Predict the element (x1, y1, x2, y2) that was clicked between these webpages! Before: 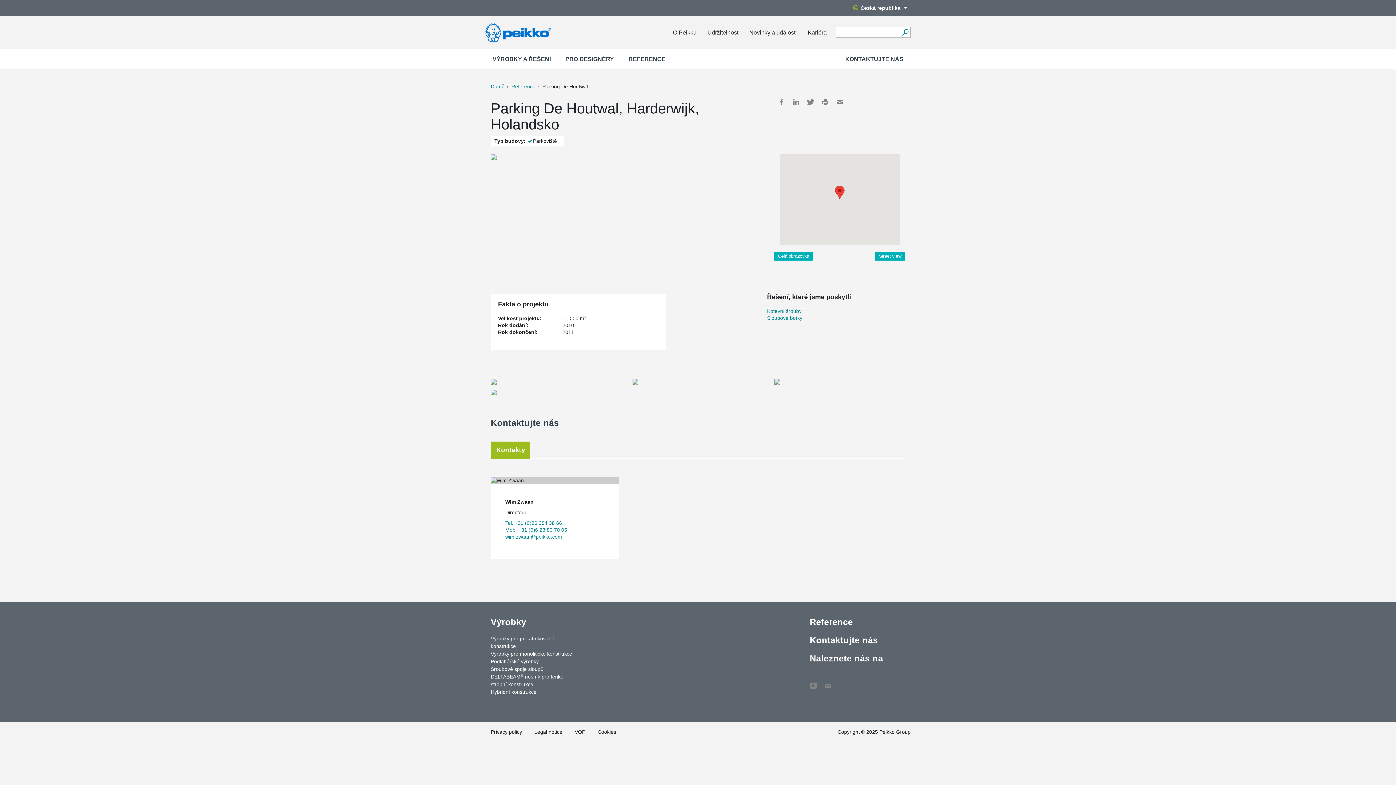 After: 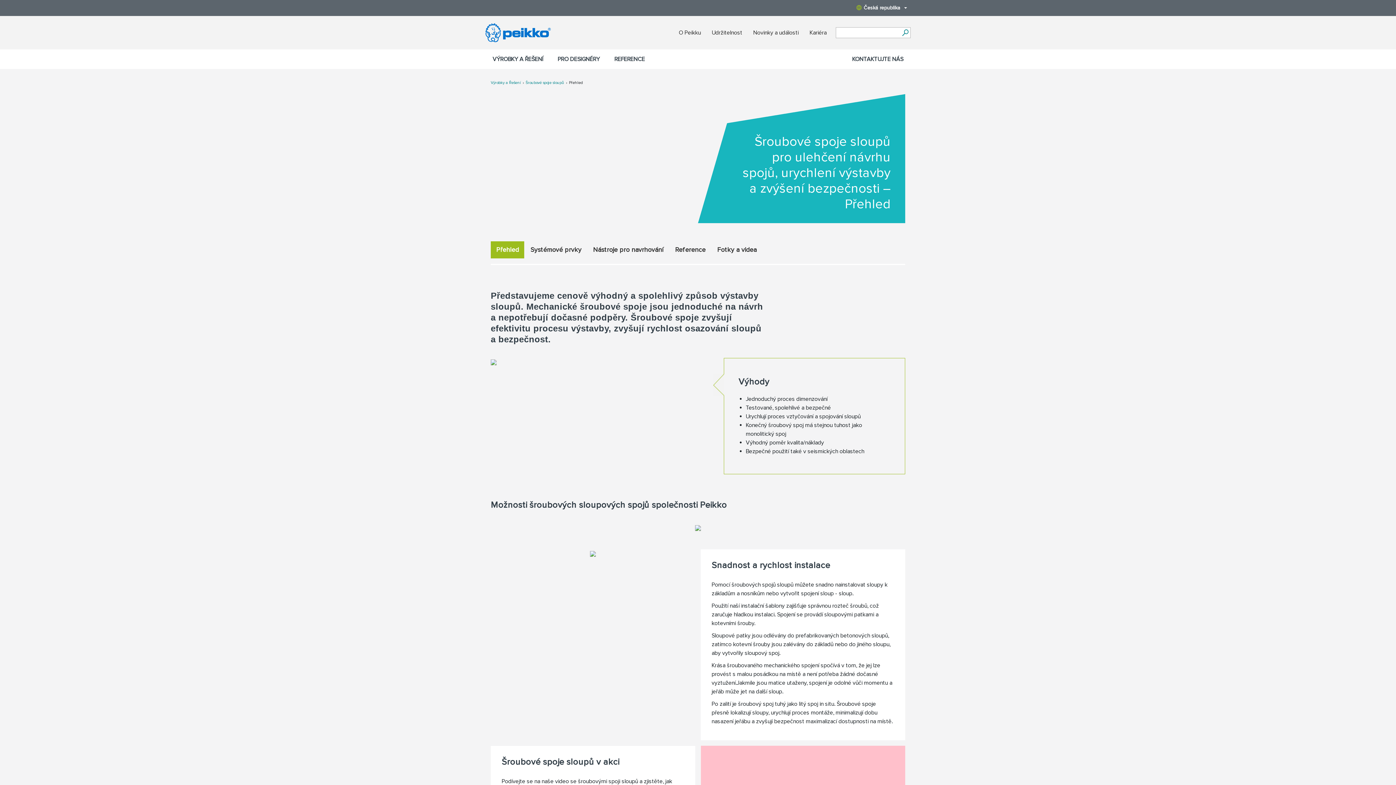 Action: label: Šroubové spoje sloupů bbox: (490, 665, 578, 673)